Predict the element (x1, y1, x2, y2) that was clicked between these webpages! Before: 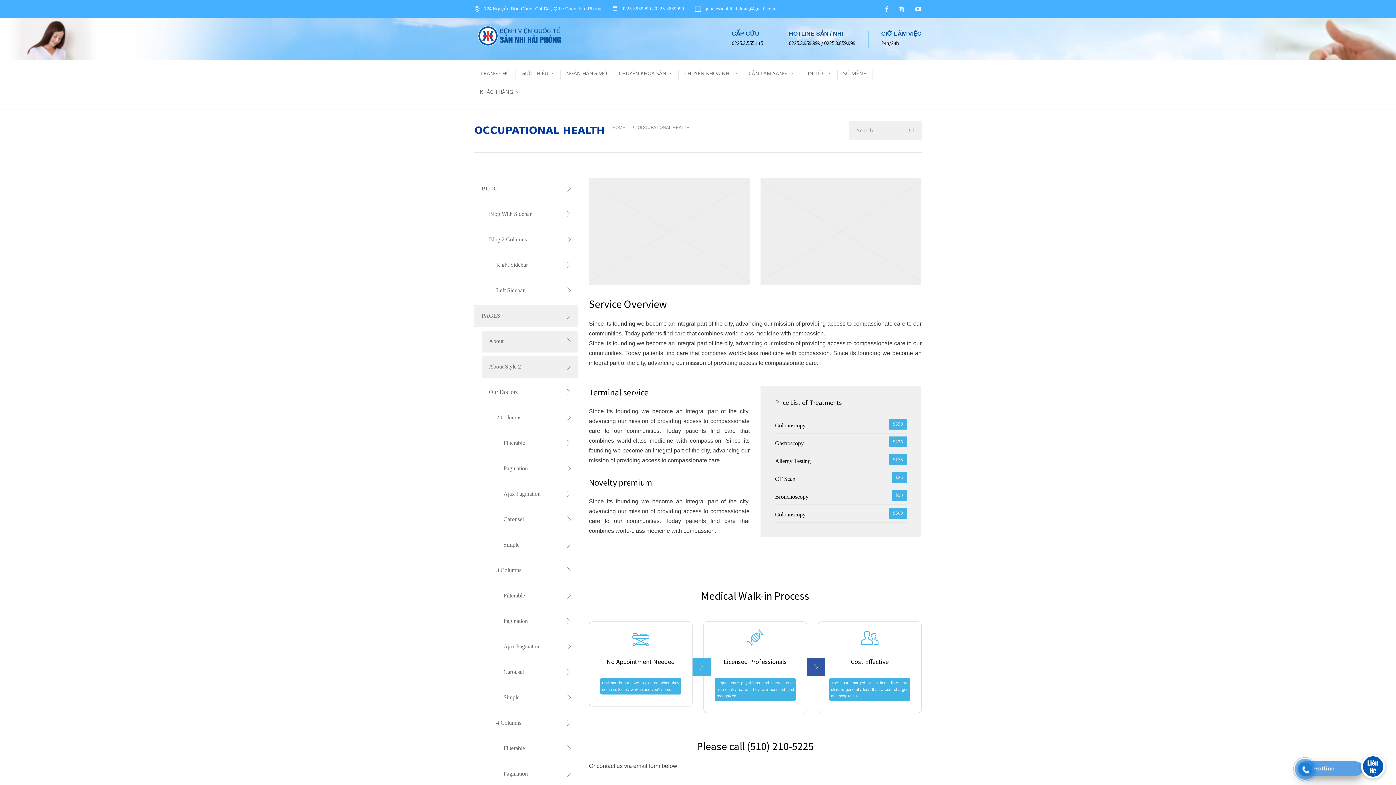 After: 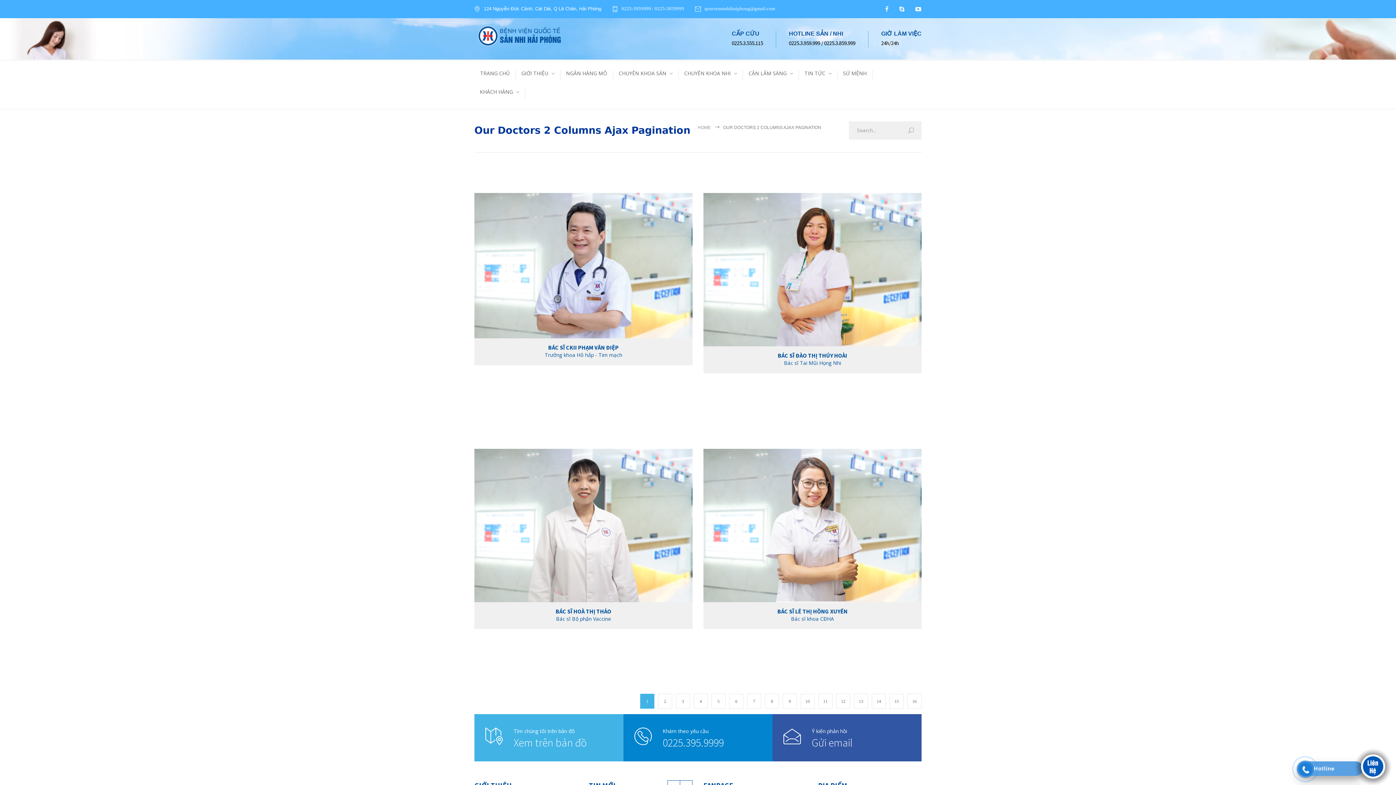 Action: label: Ajax Pagination bbox: (496, 483, 578, 505)